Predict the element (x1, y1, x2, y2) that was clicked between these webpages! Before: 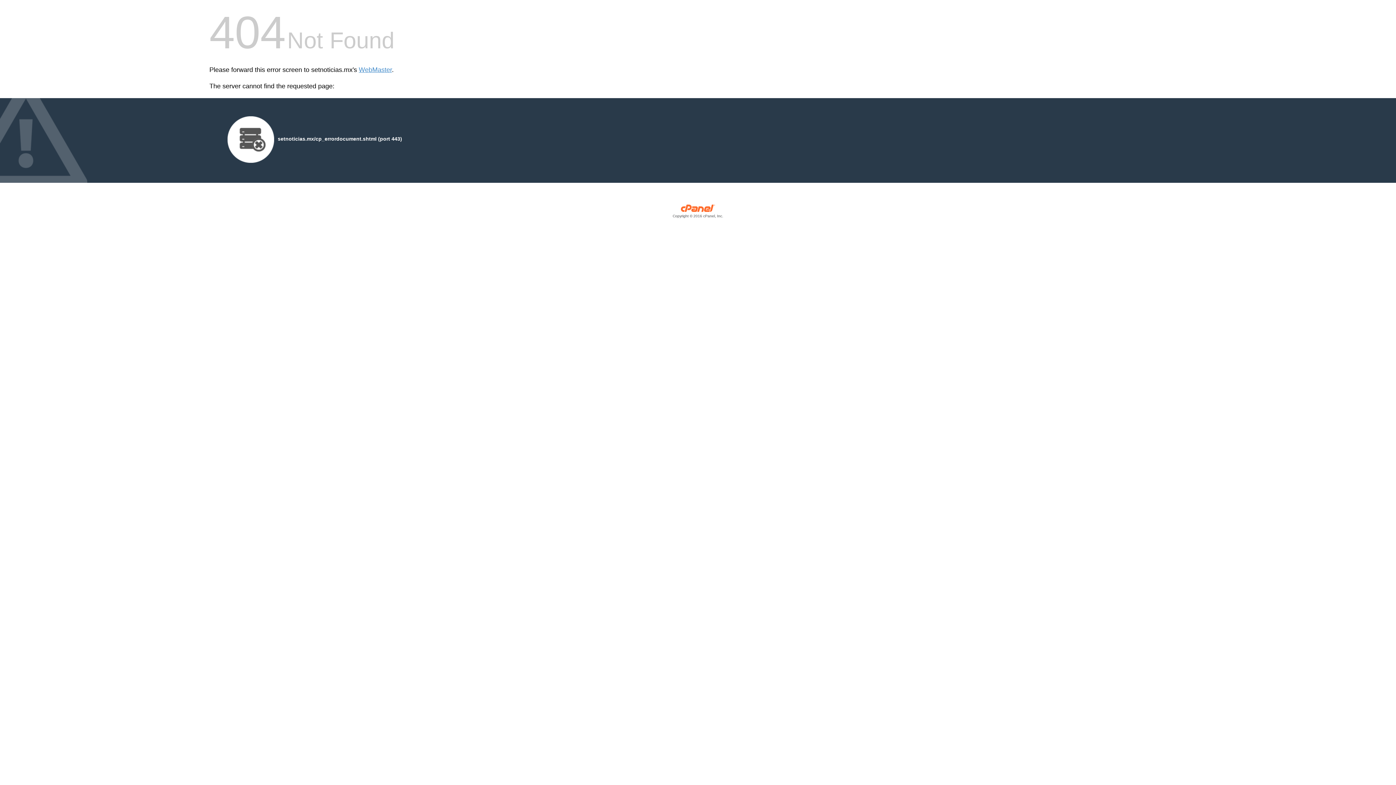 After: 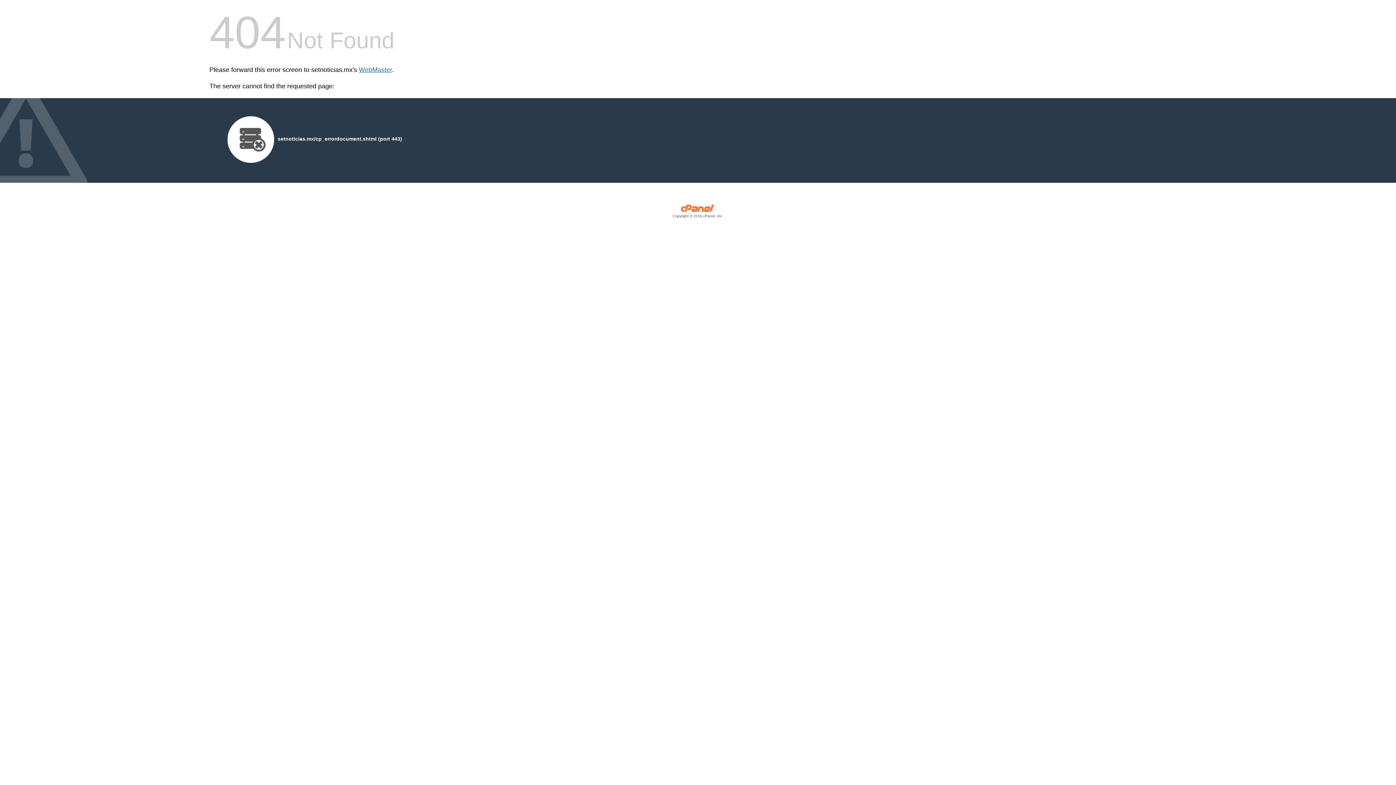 Action: bbox: (358, 66, 392, 73) label: WebMaster